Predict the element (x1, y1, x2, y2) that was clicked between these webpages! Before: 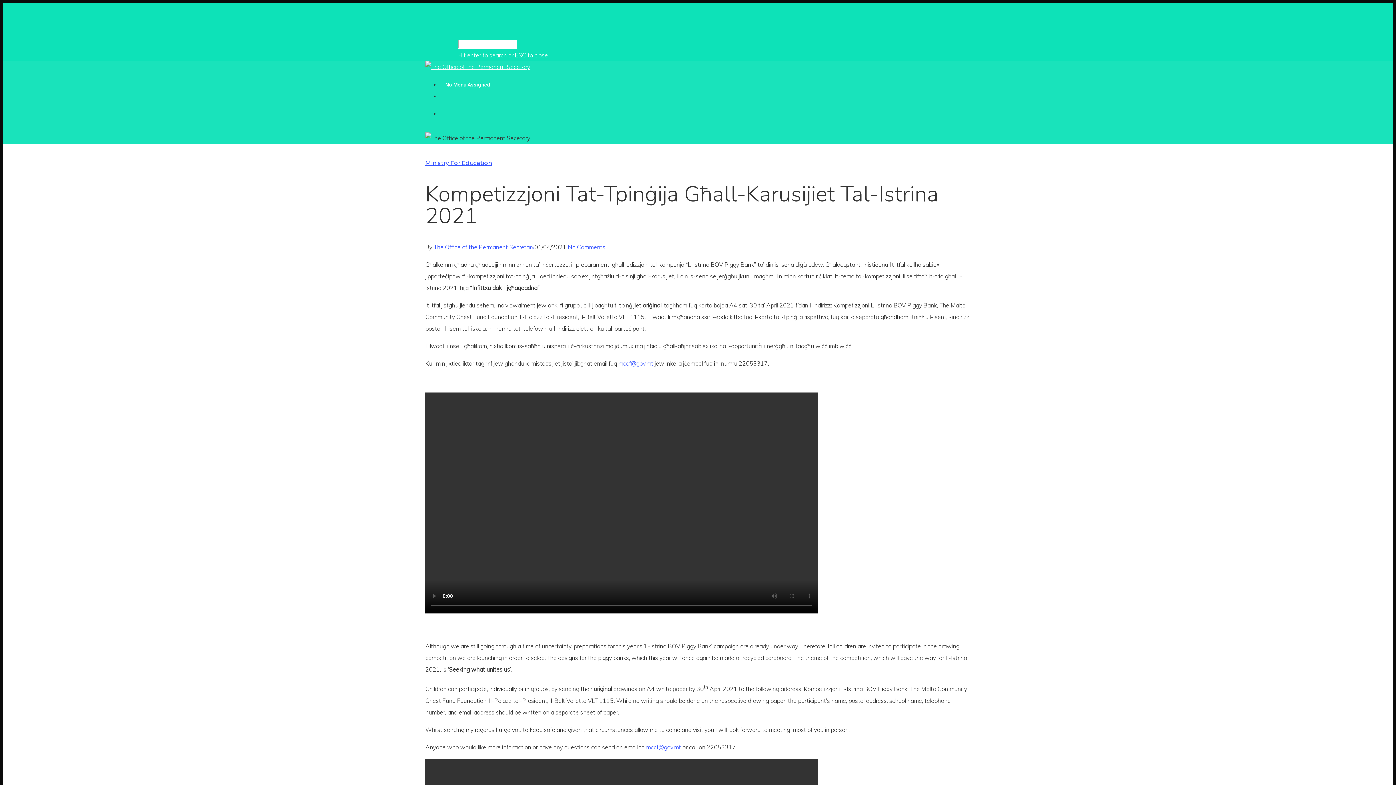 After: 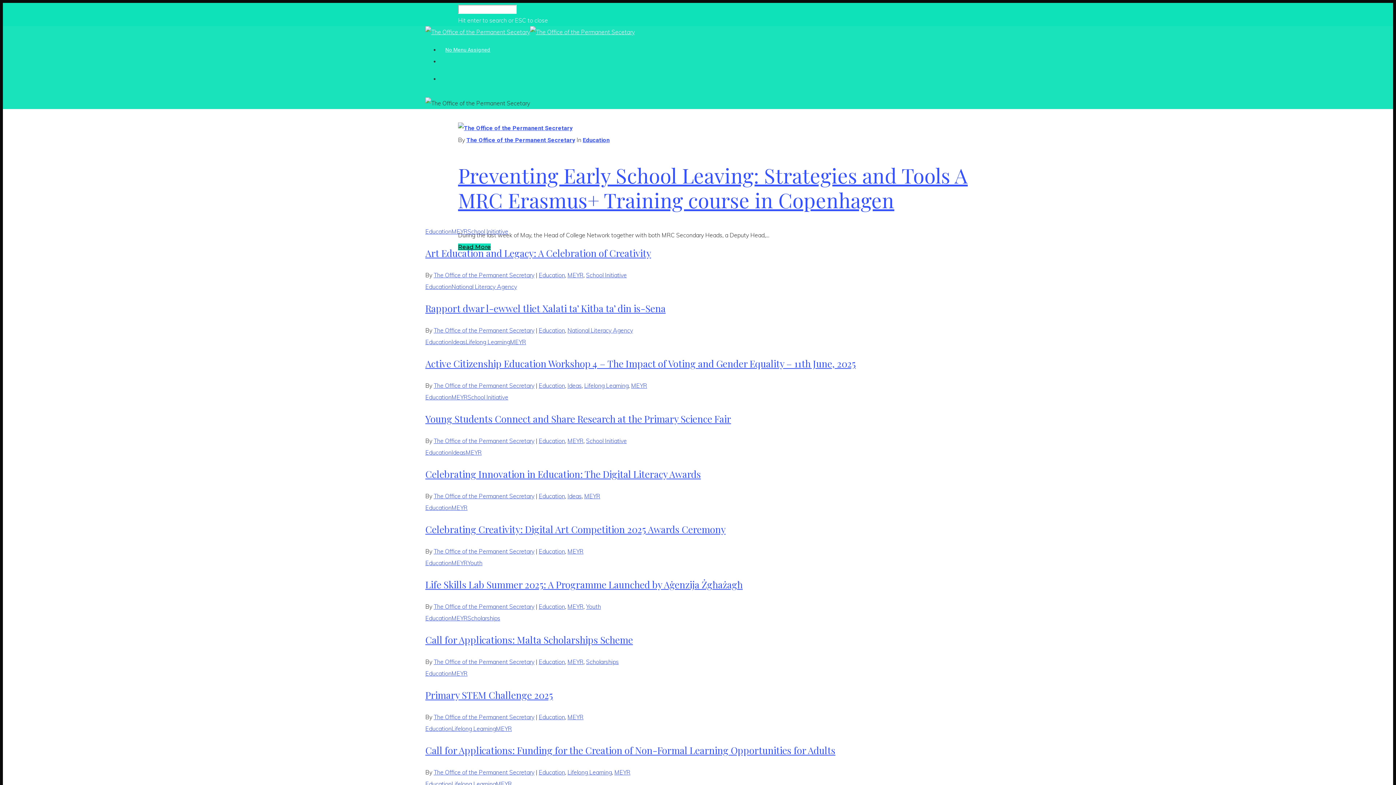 Action: bbox: (425, 63, 530, 70)